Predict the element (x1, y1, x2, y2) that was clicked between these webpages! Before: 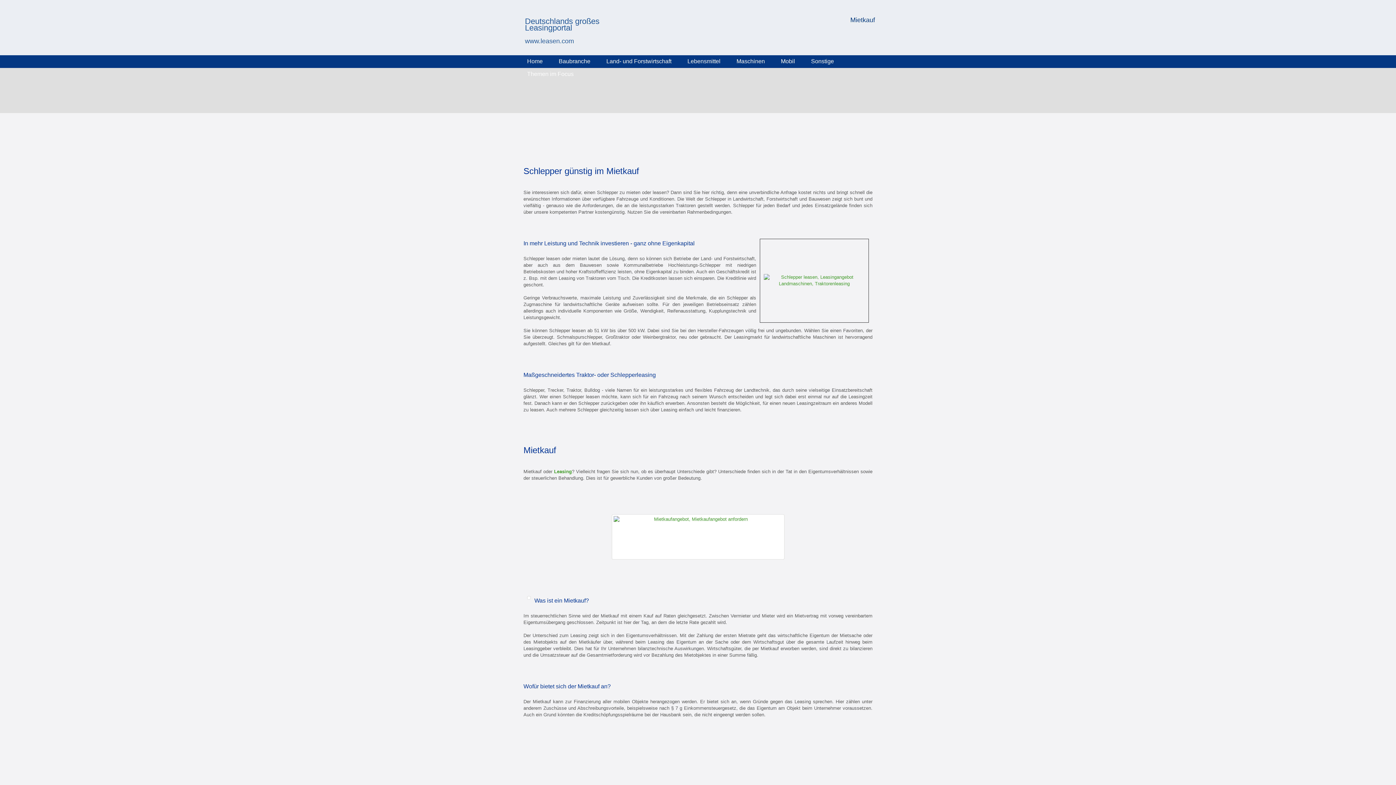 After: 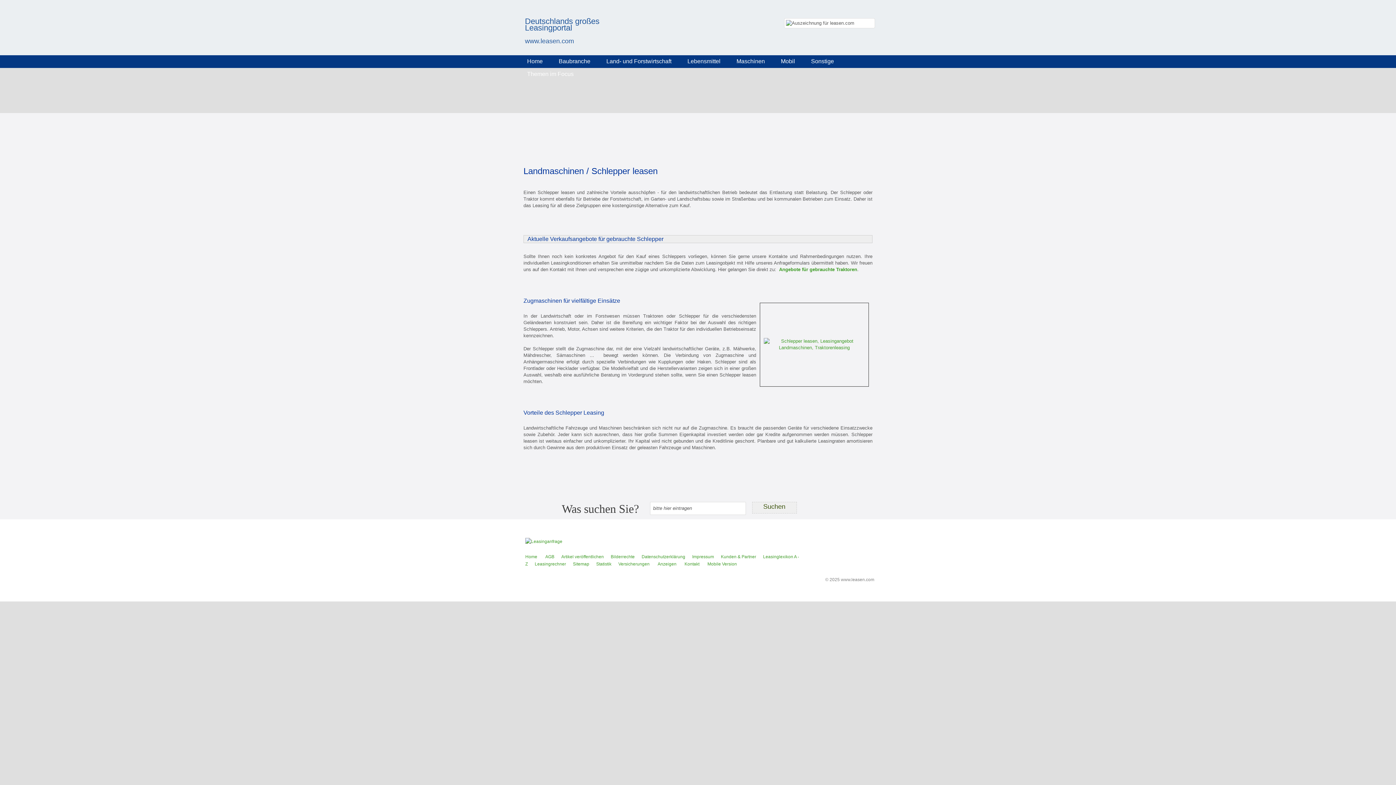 Action: bbox: (764, 281, 865, 286)